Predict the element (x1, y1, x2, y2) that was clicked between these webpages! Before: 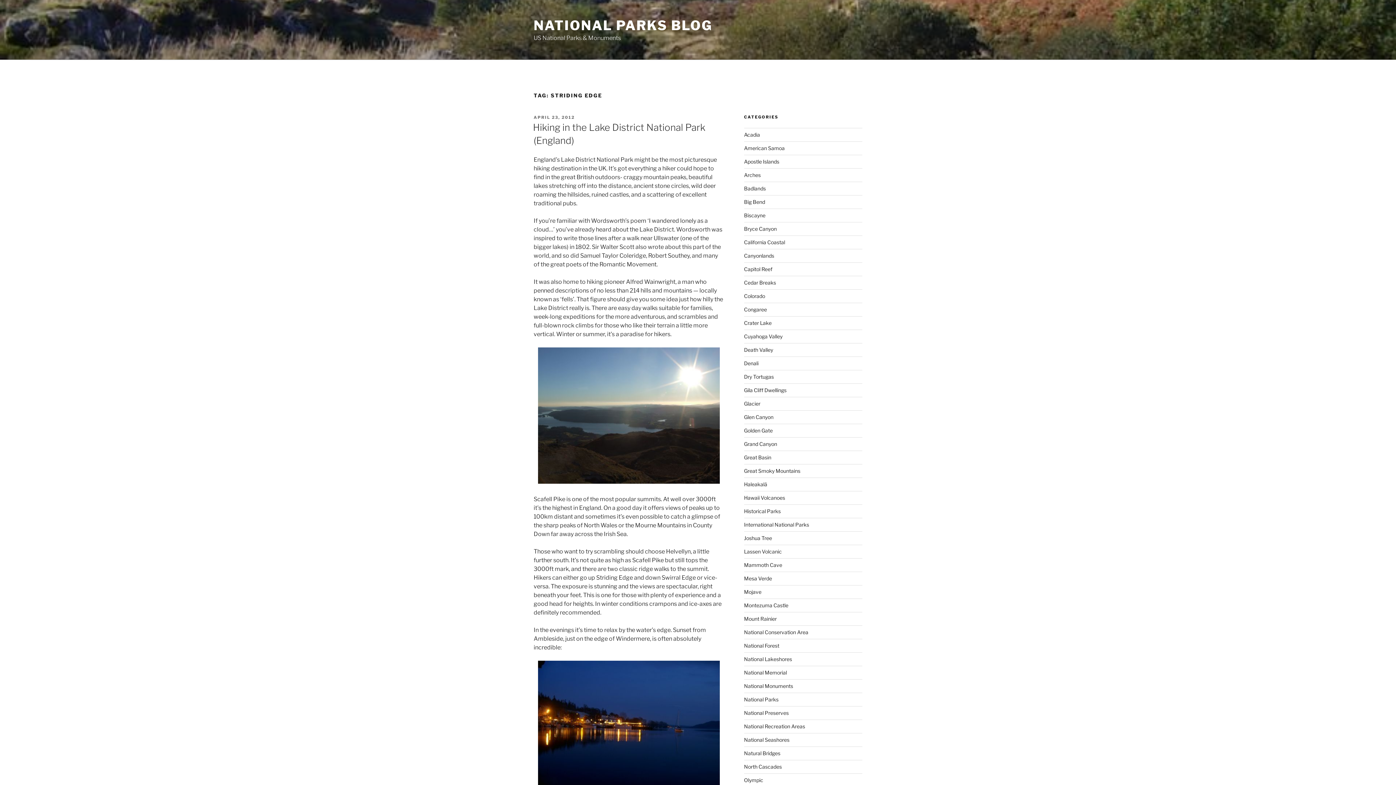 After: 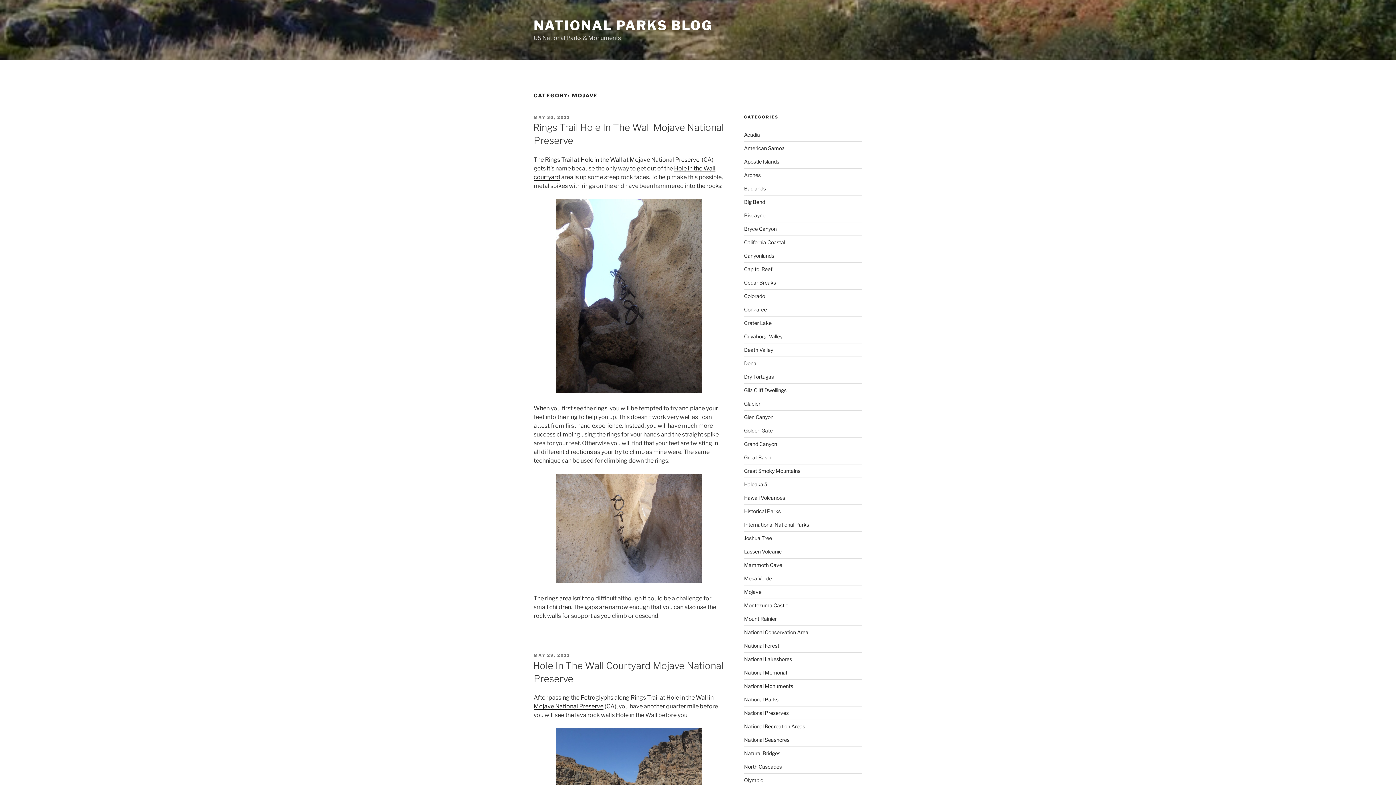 Action: bbox: (744, 588, 761, 595) label: Mojave